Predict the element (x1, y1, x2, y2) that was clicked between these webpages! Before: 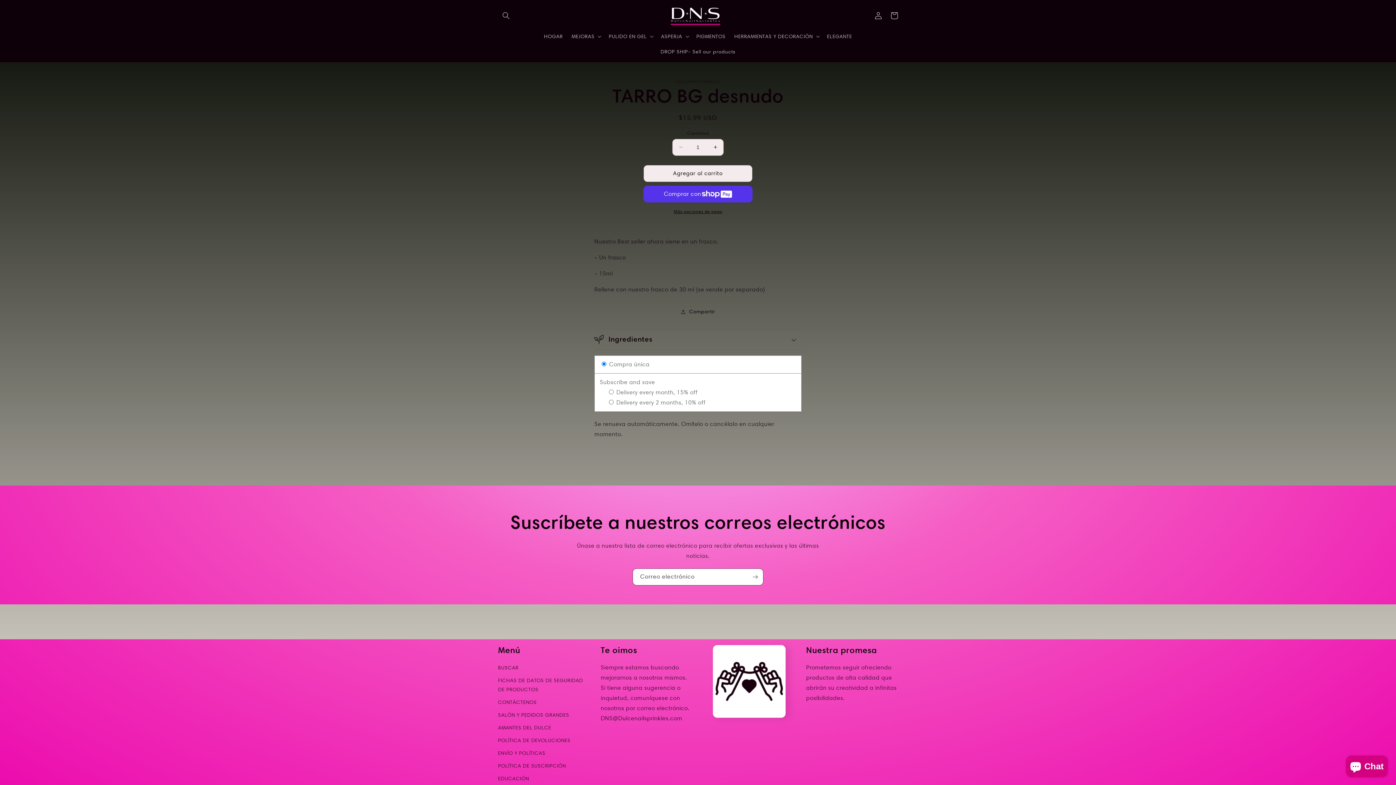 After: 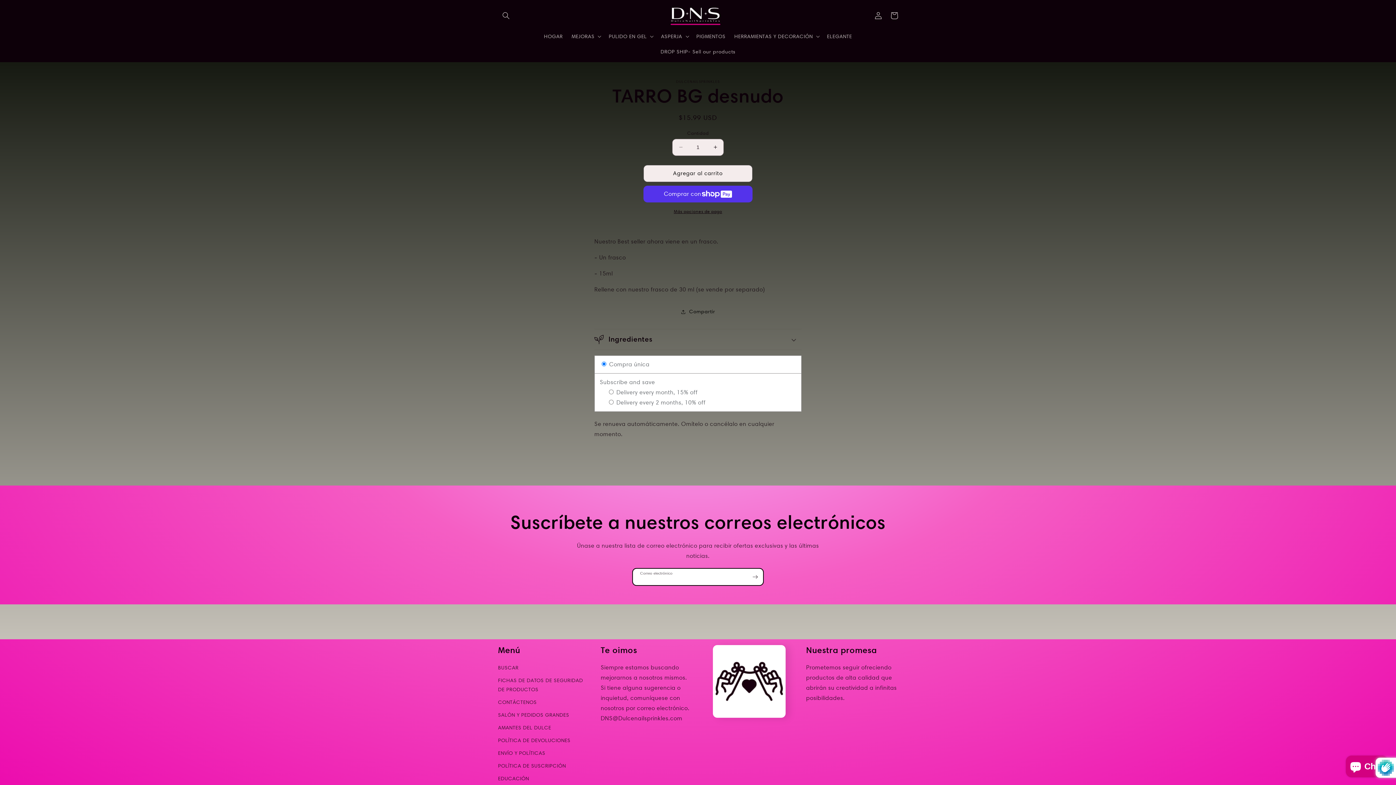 Action: bbox: (747, 568, 763, 585) label: Suscribirse